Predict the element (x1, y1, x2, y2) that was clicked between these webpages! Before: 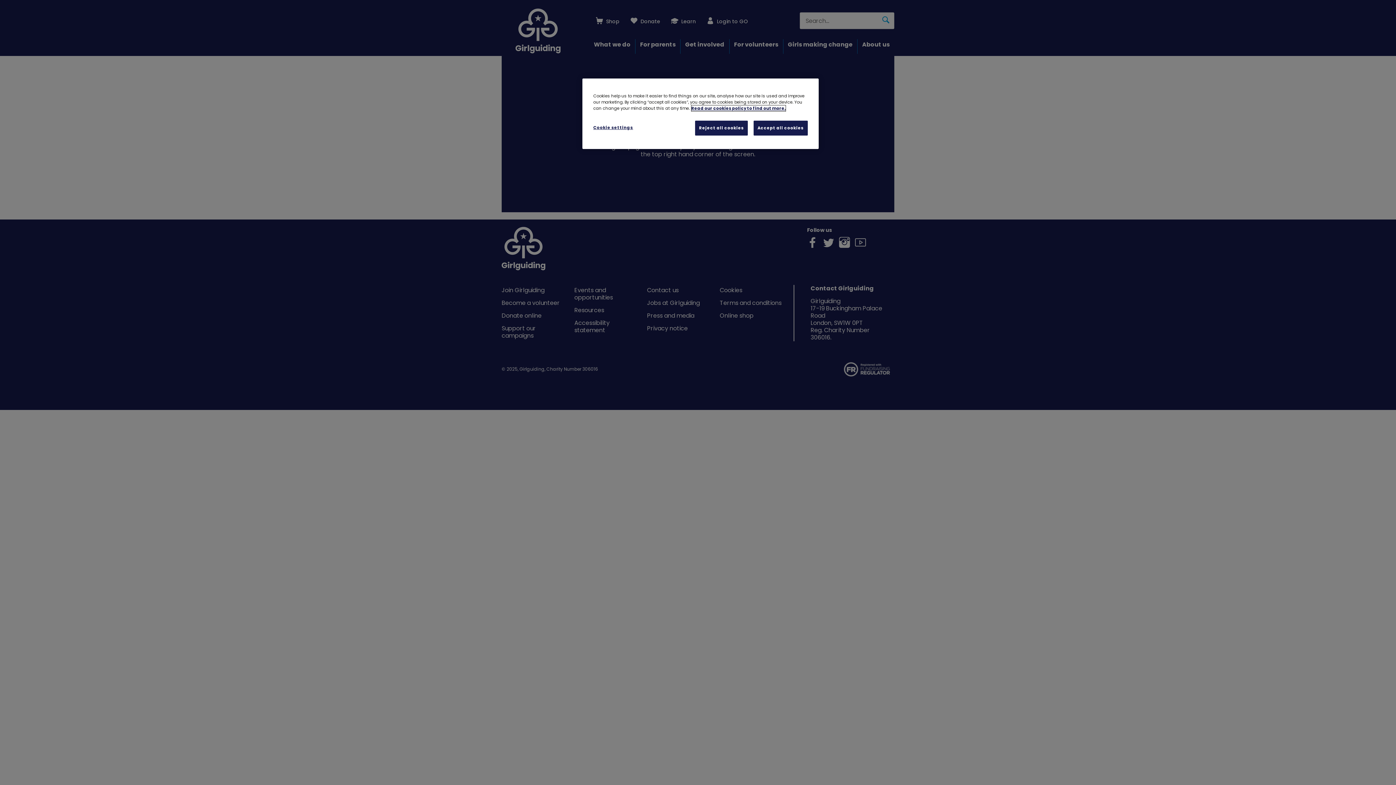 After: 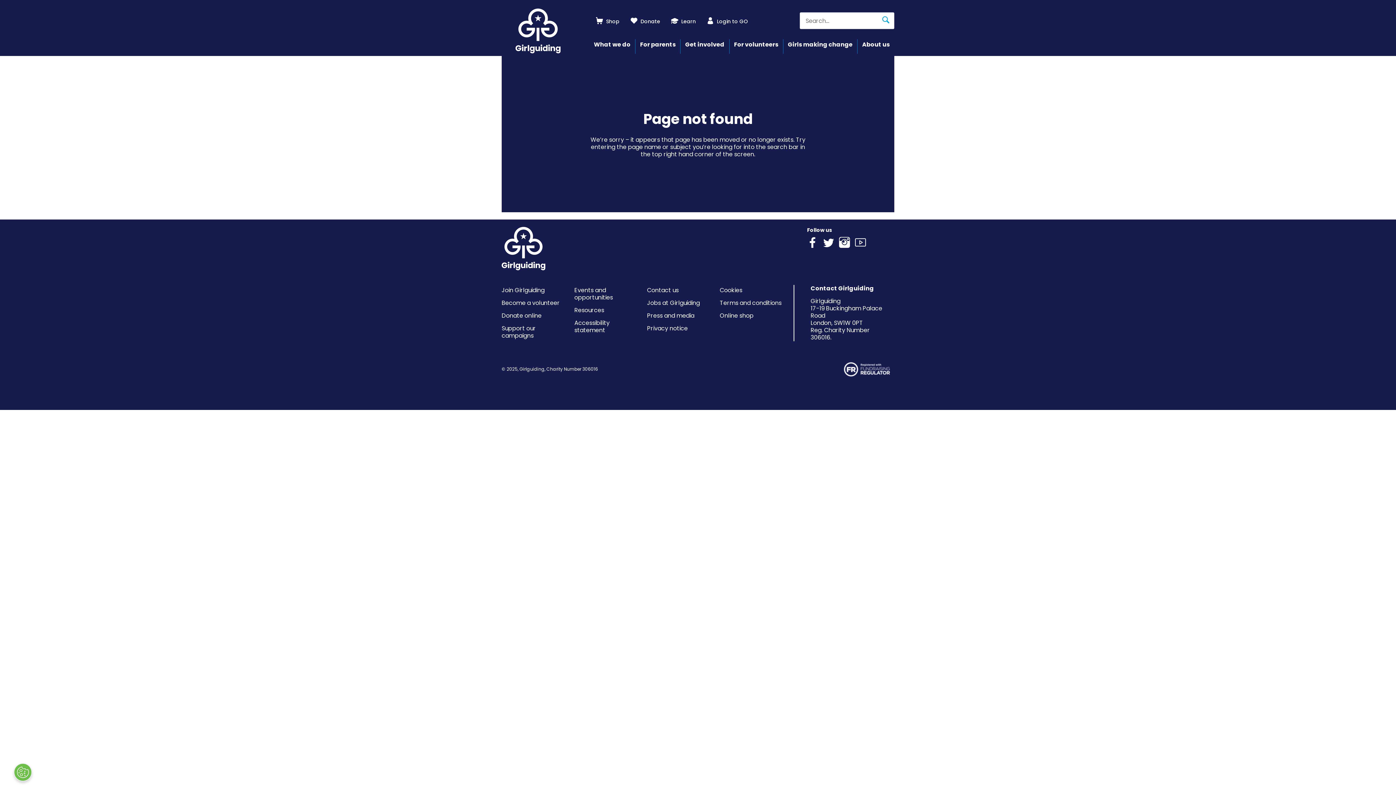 Action: label: Accept all cookies bbox: (753, 120, 808, 135)